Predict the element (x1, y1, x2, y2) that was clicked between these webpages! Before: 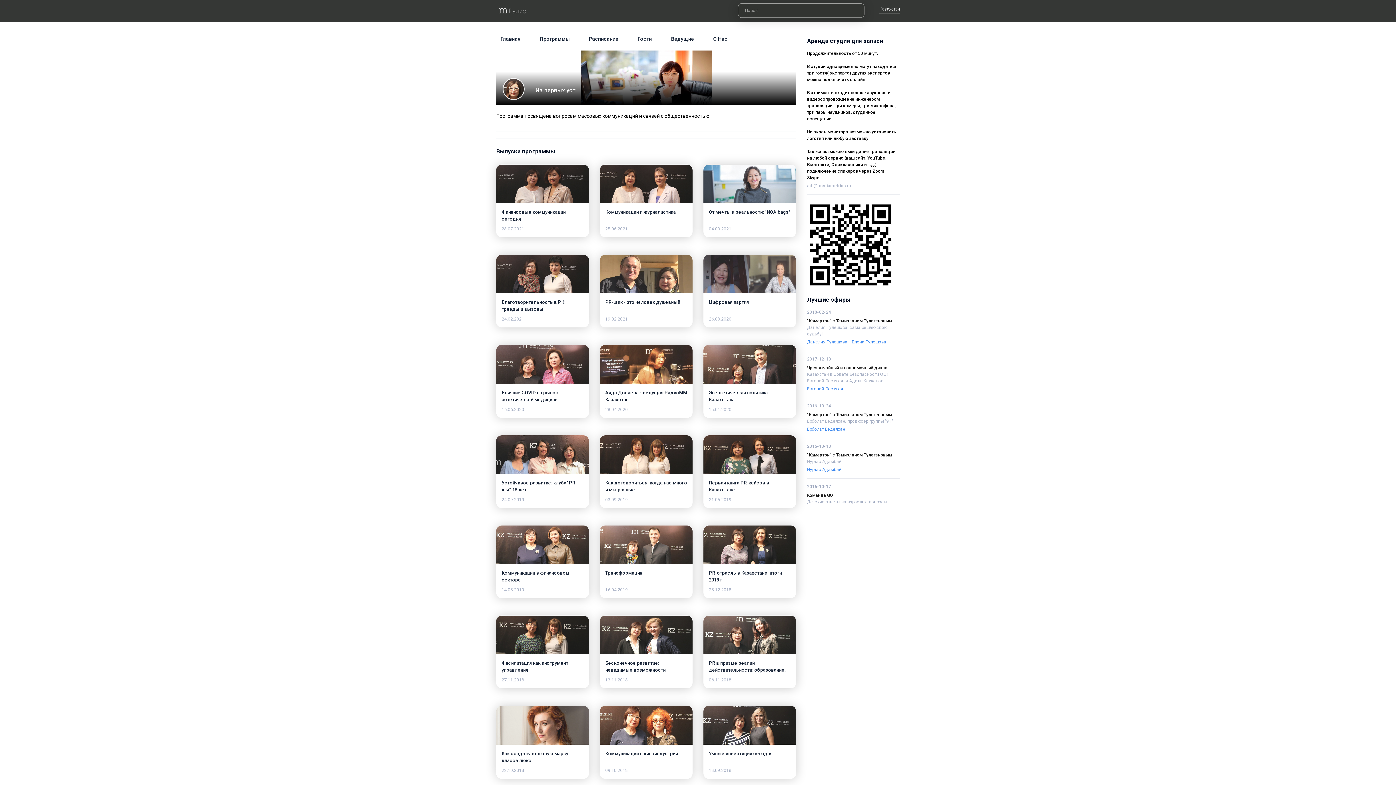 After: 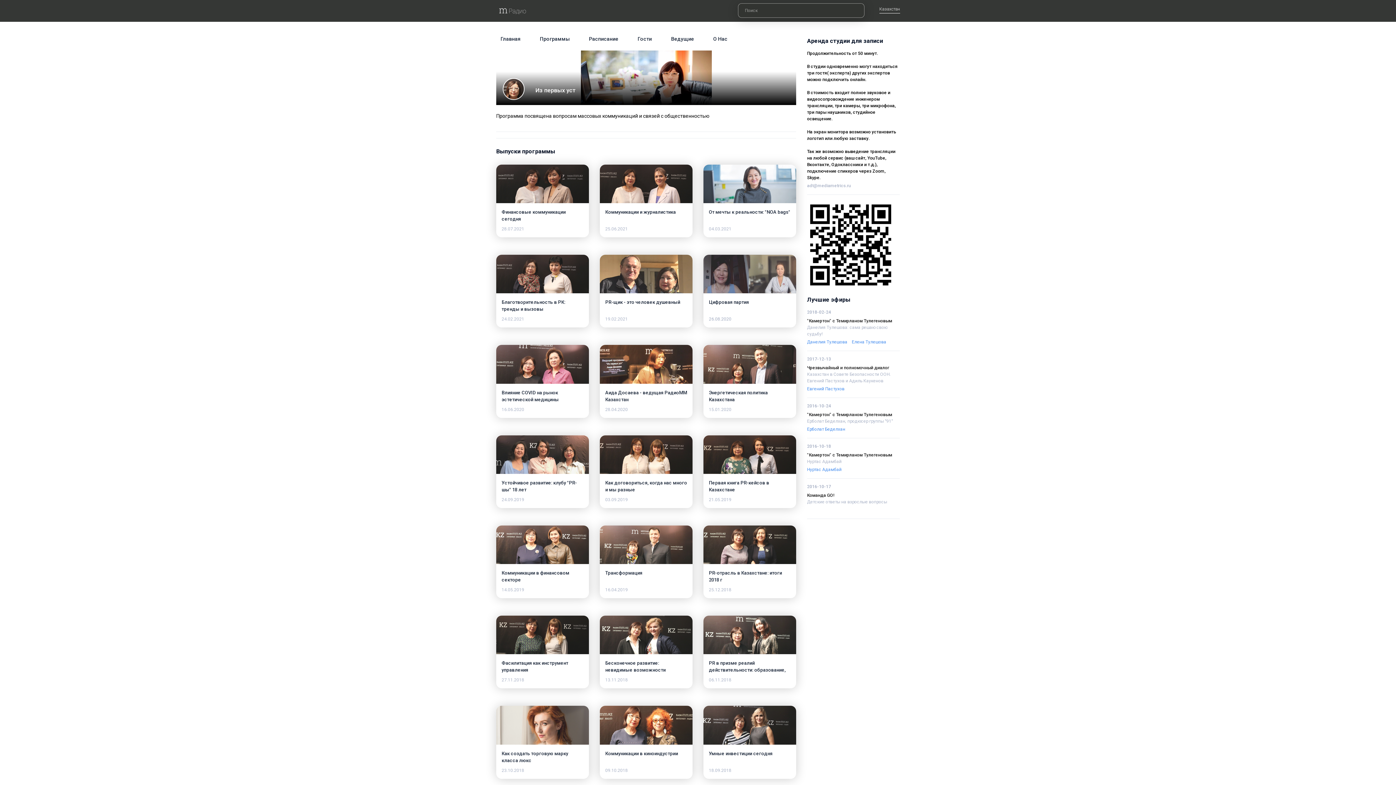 Action: label: 26.08.2020 bbox: (709, 316, 790, 322)